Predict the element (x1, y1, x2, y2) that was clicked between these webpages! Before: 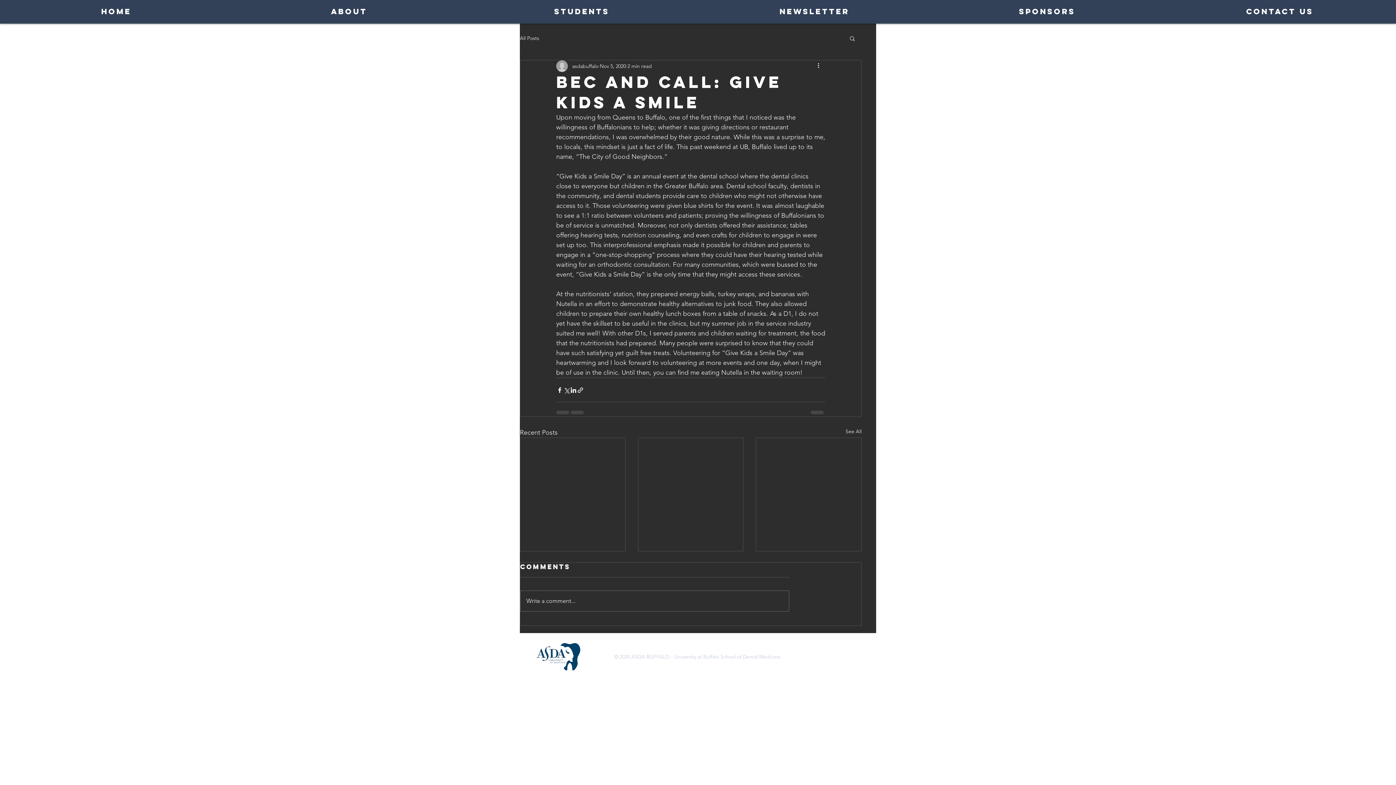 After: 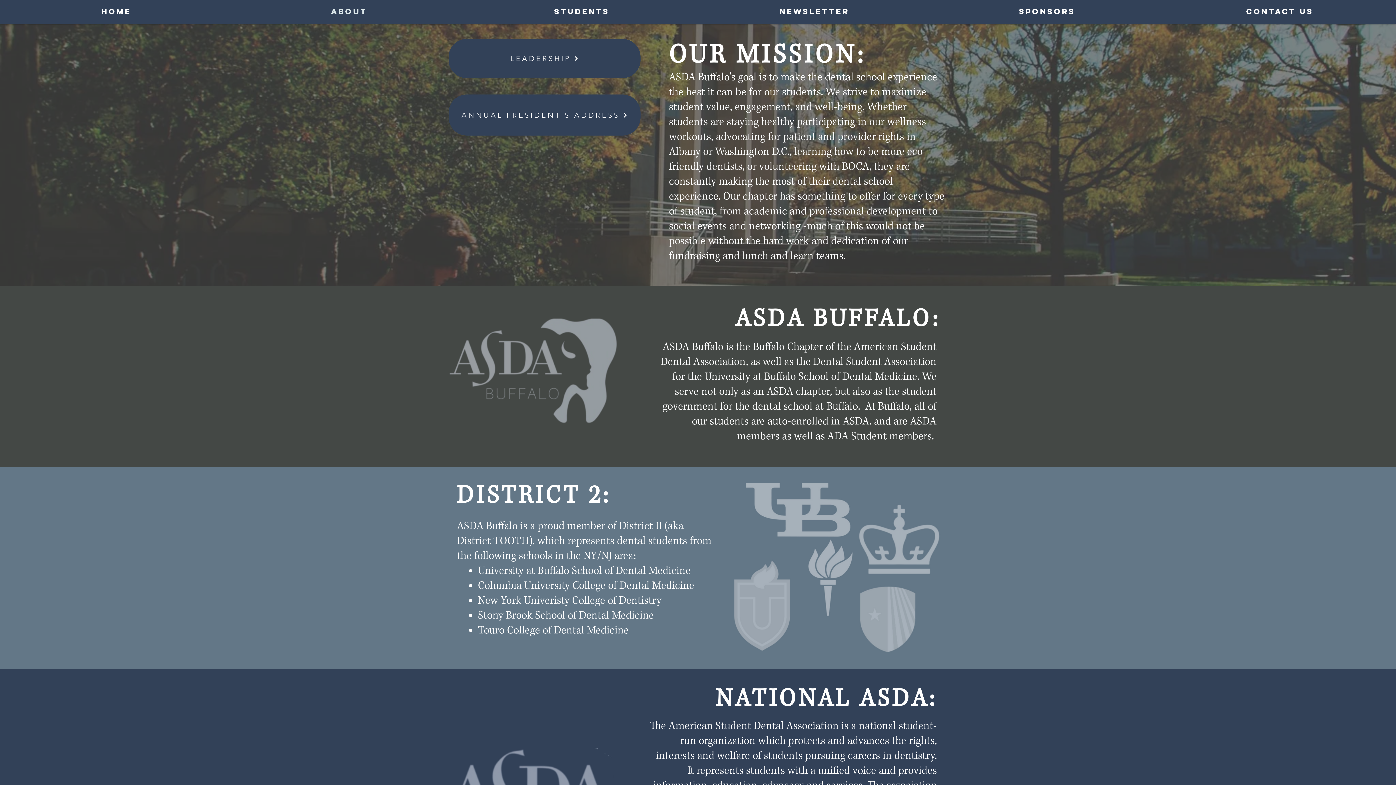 Action: bbox: (233, 2, 465, 20) label: ABOUT